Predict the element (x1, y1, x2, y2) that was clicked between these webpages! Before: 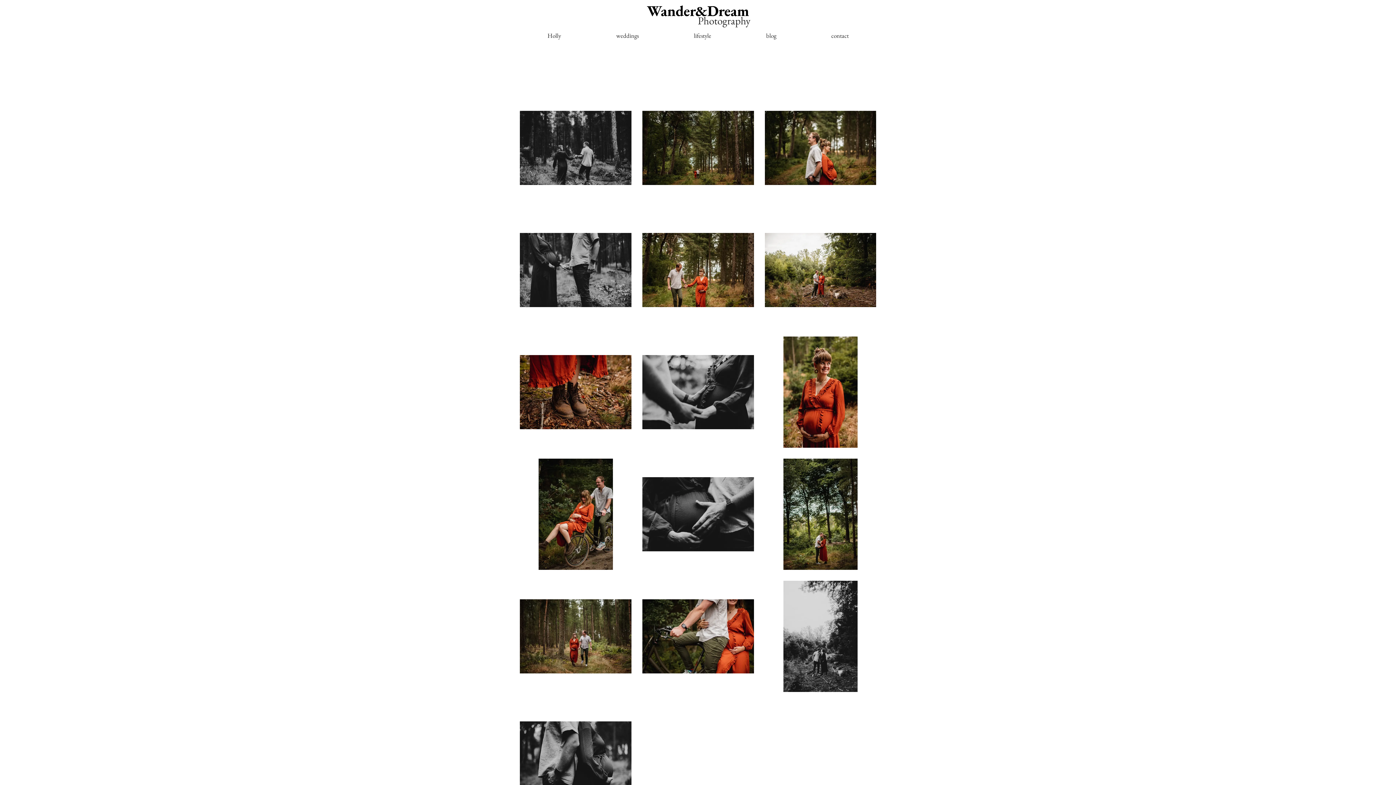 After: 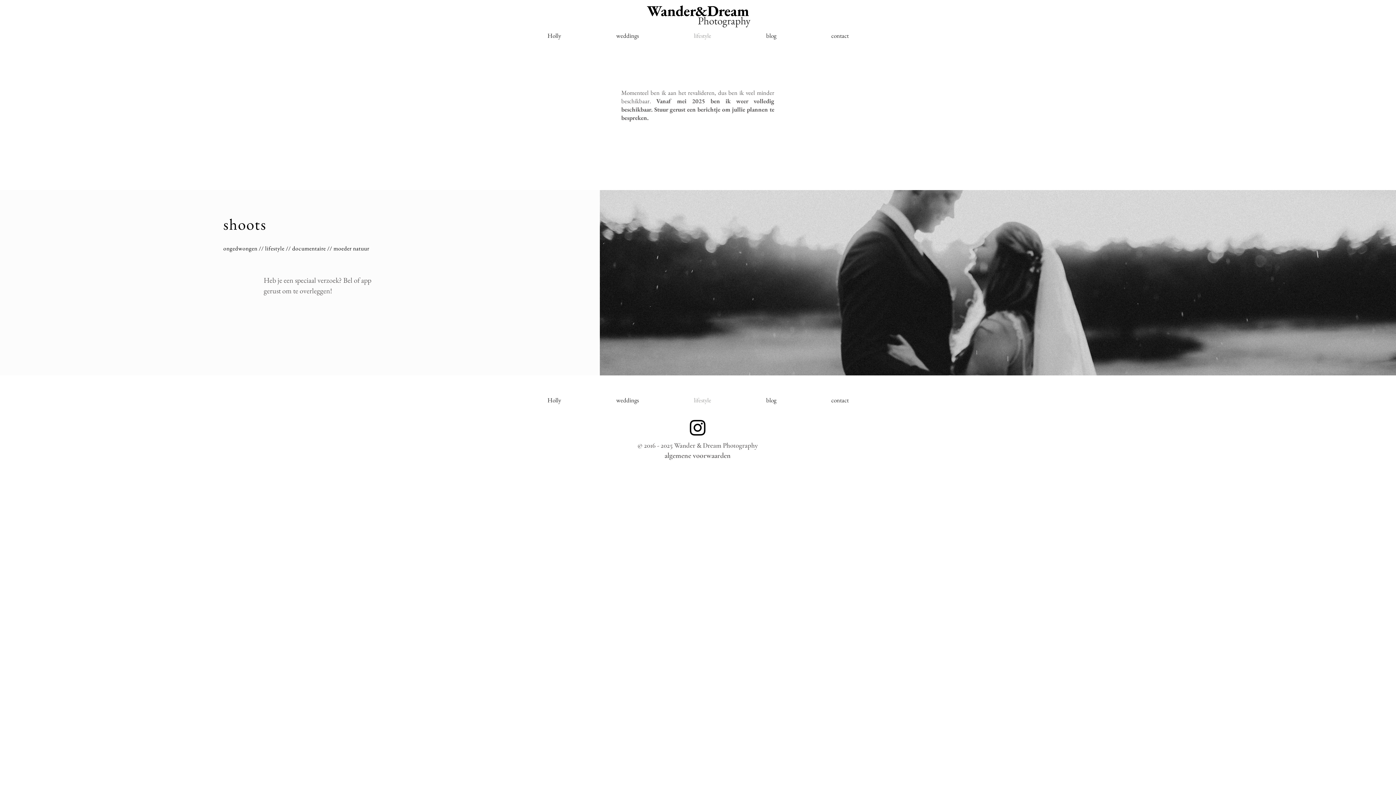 Action: bbox: (666, 28, 738, 43) label: lifestyle